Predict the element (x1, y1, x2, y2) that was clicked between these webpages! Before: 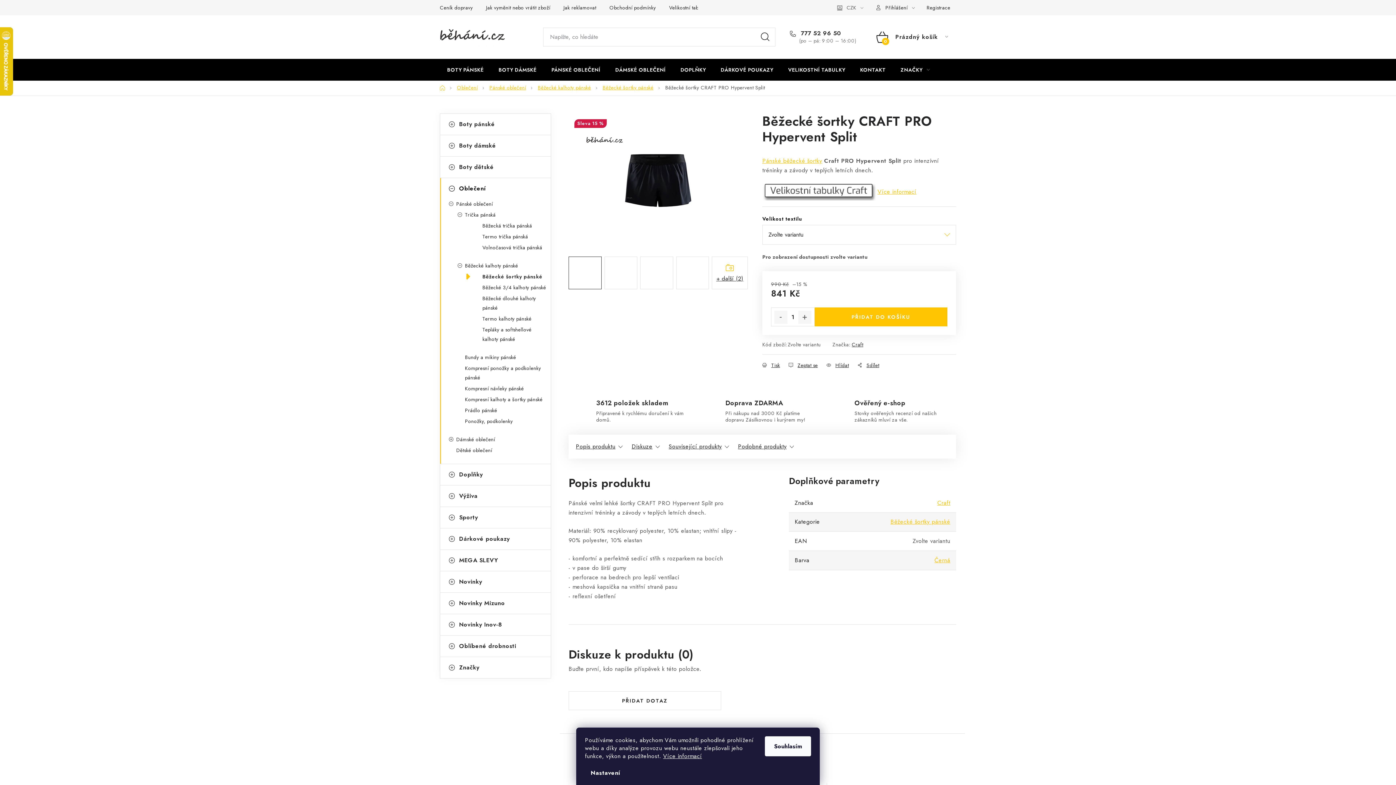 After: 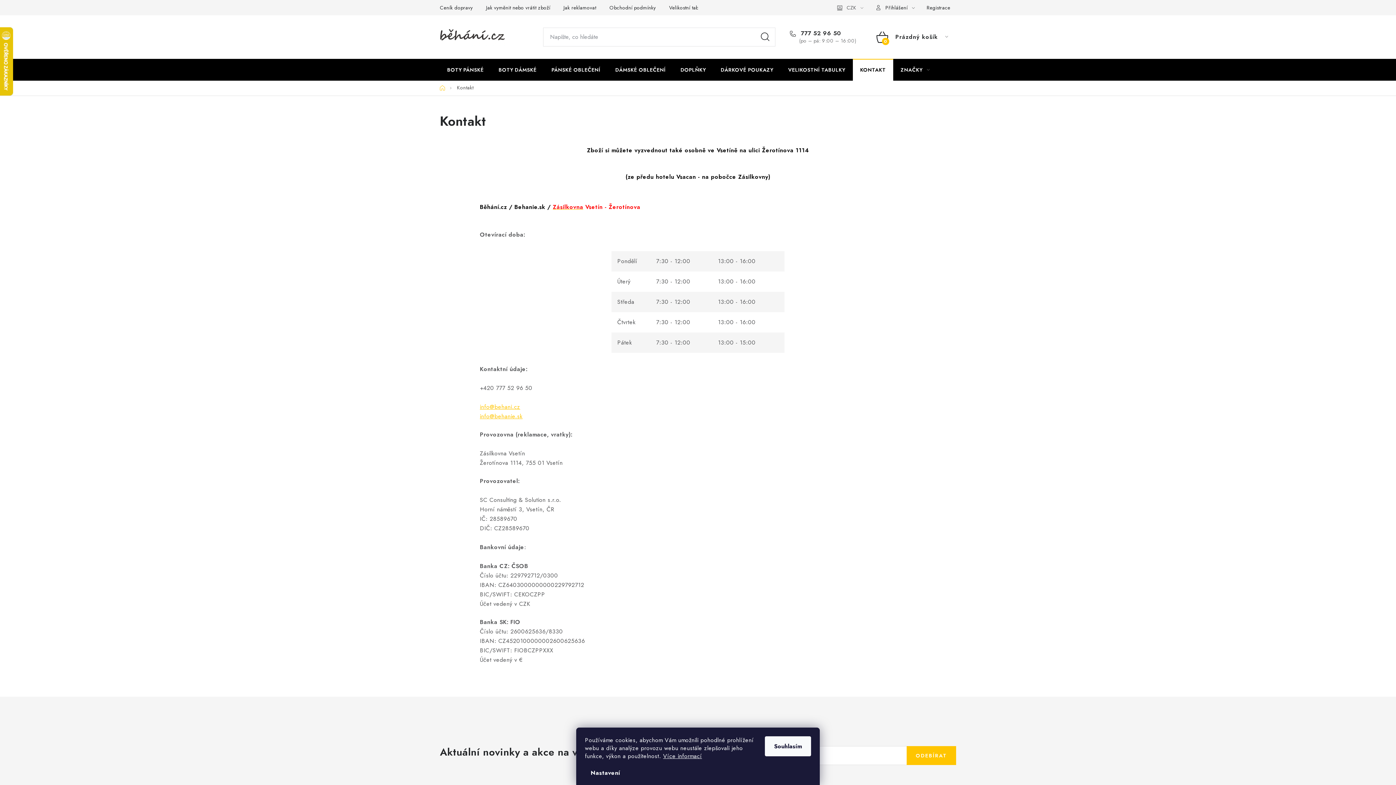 Action: label: KONTAKT bbox: (853, 58, 893, 80)